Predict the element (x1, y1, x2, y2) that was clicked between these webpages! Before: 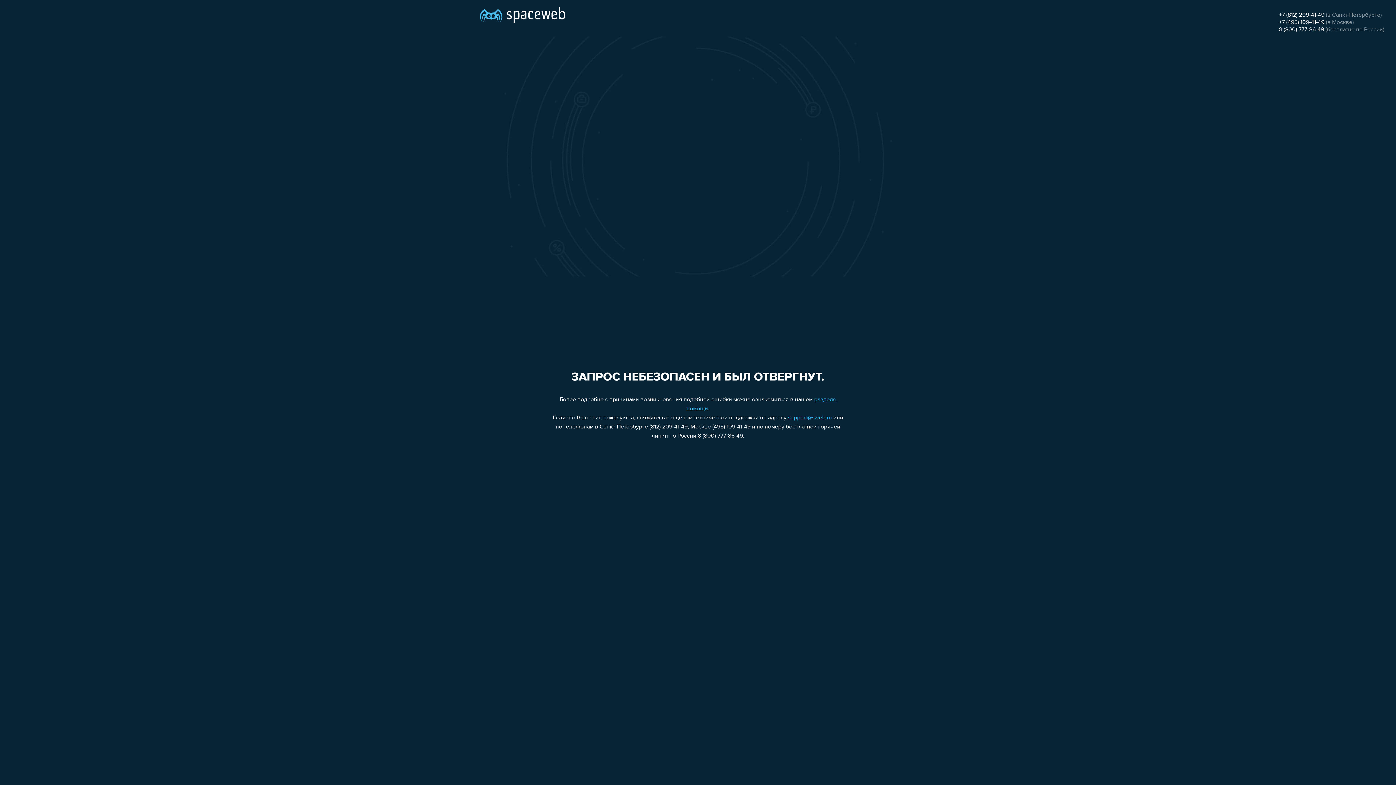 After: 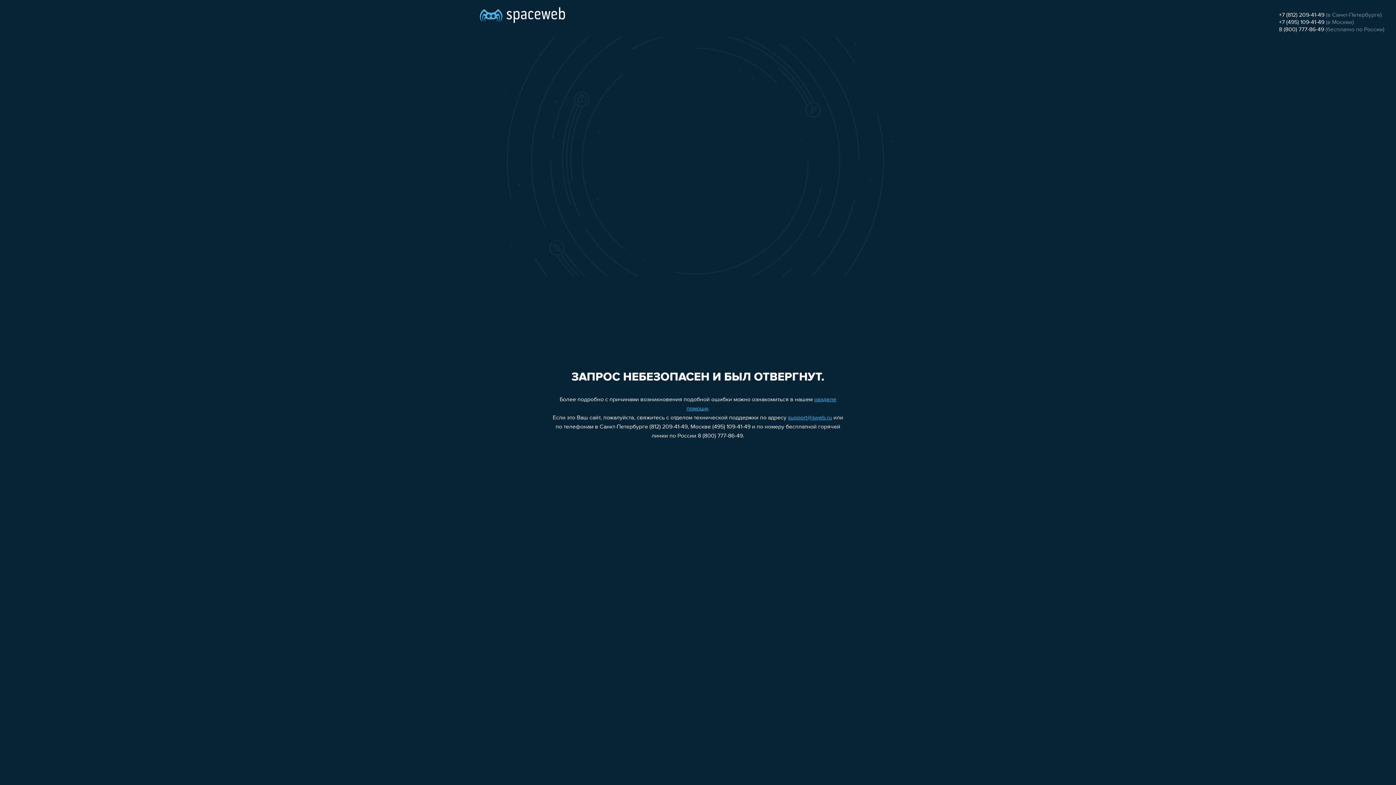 Action: bbox: (1279, 12, 1324, 18) label: +7 (812) 209-41-49